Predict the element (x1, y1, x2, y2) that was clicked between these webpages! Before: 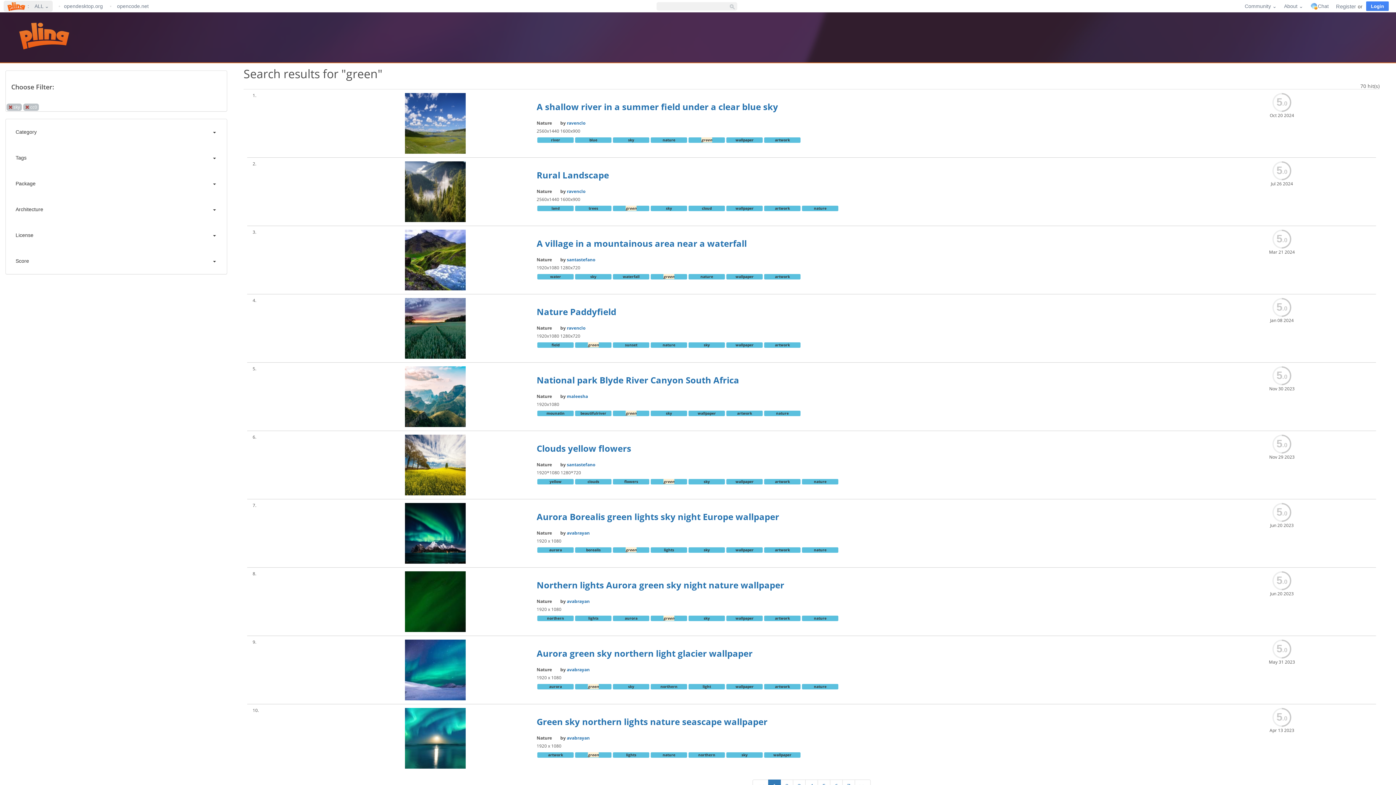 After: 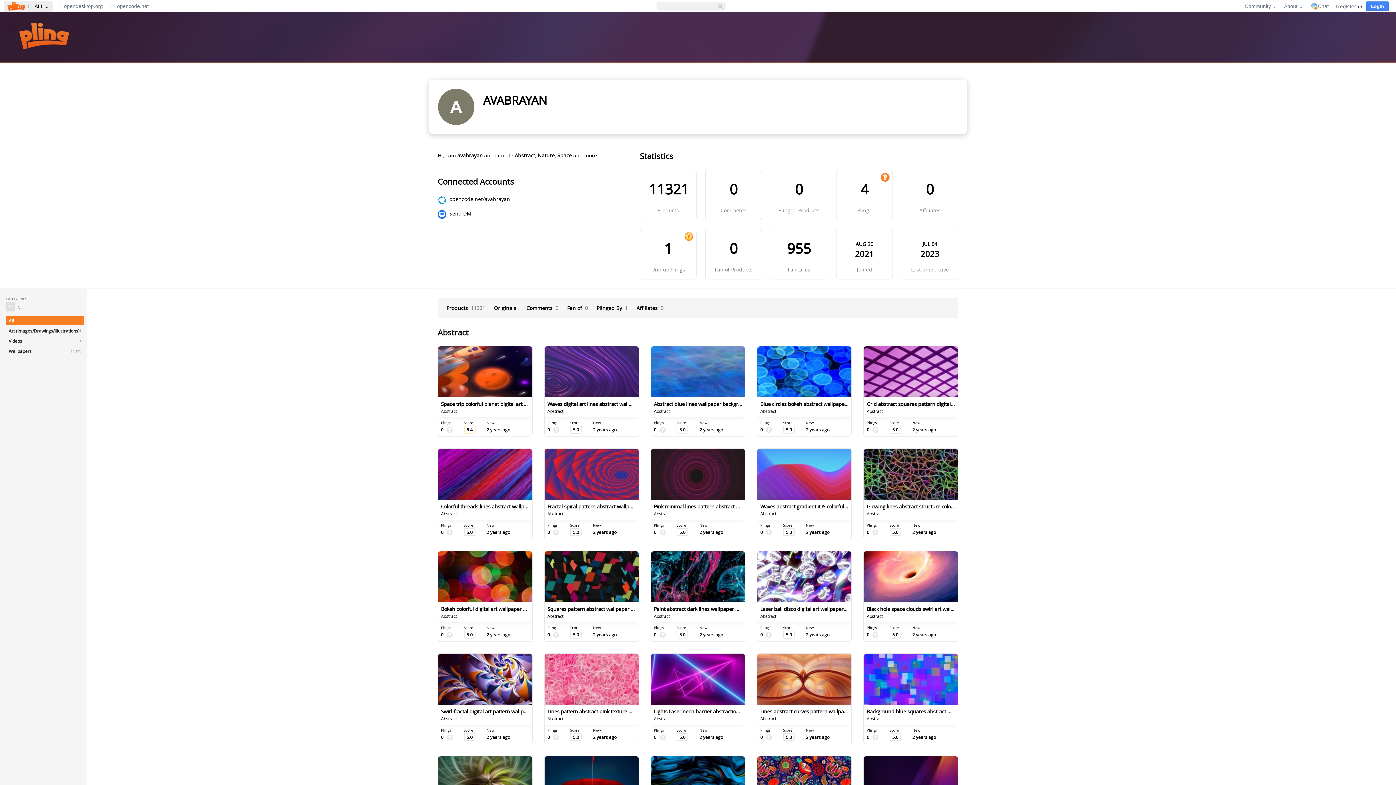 Action: label: avabrayan bbox: (566, 666, 589, 673)